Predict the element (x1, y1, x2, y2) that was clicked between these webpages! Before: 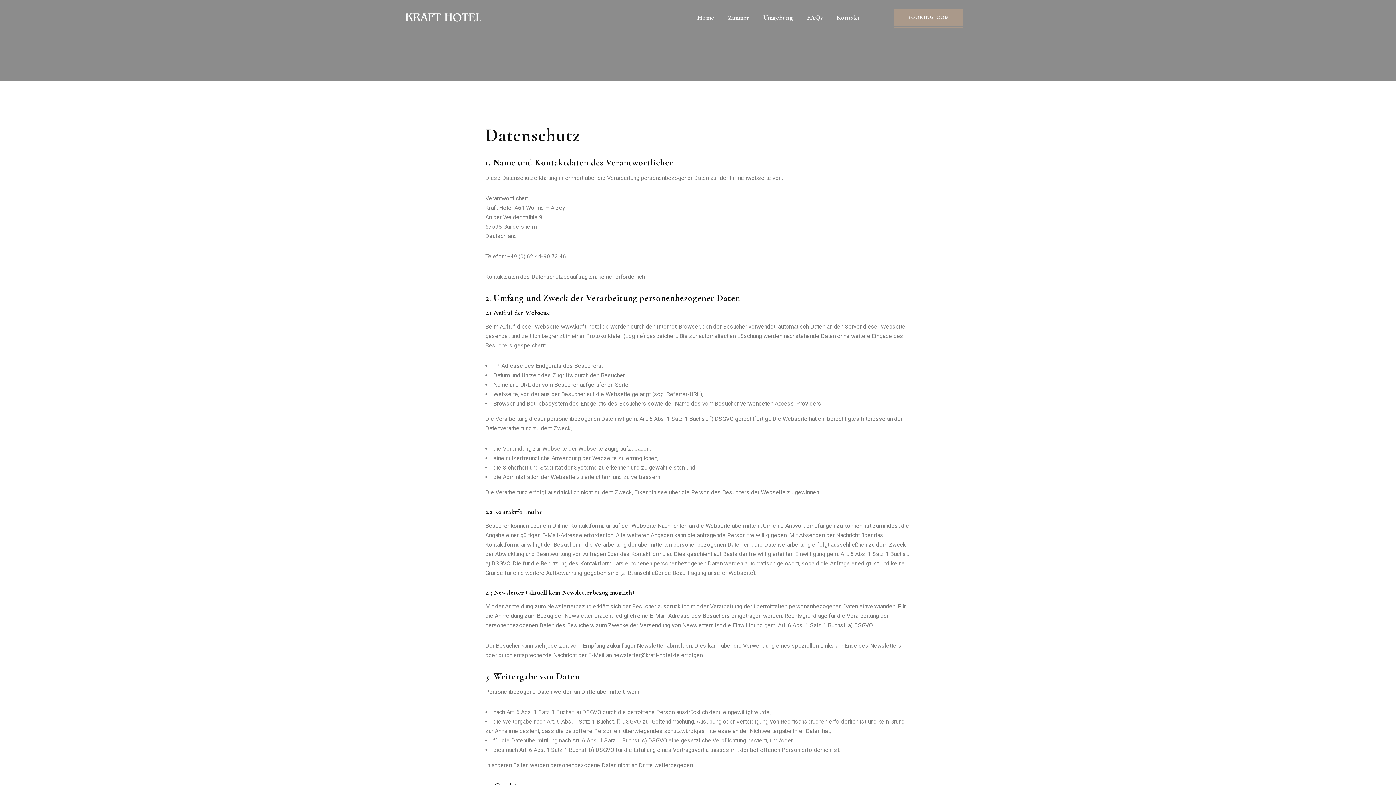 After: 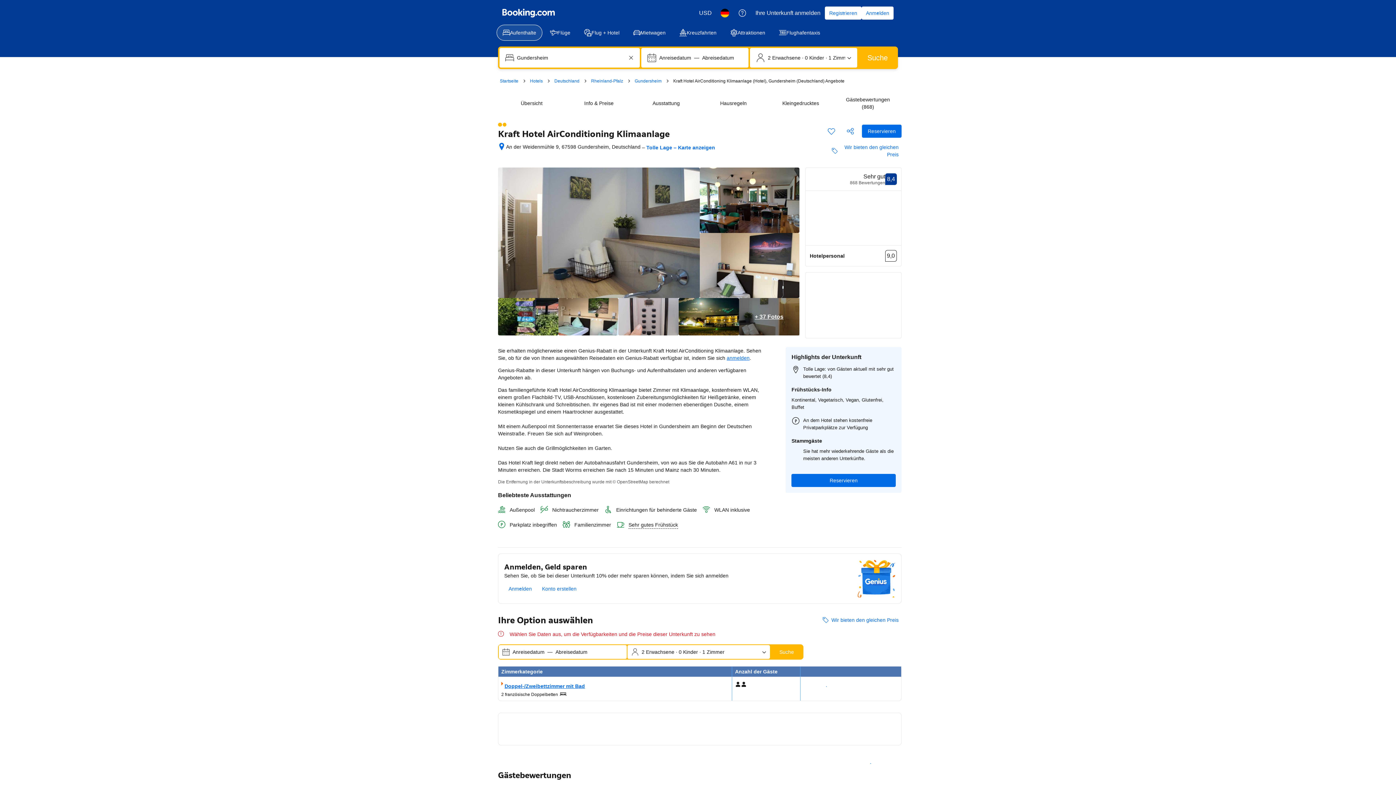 Action: label: BOOKING.COM bbox: (894, 9, 962, 25)